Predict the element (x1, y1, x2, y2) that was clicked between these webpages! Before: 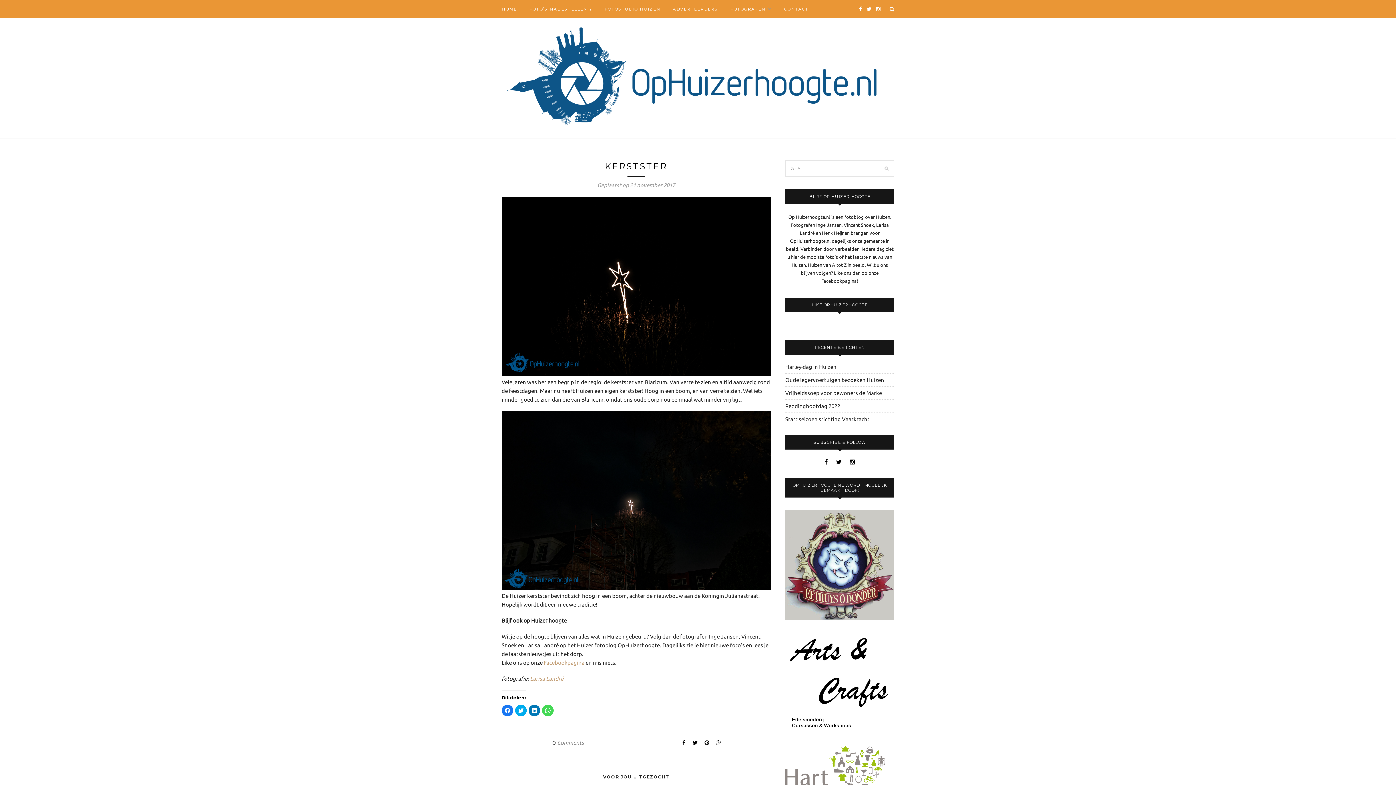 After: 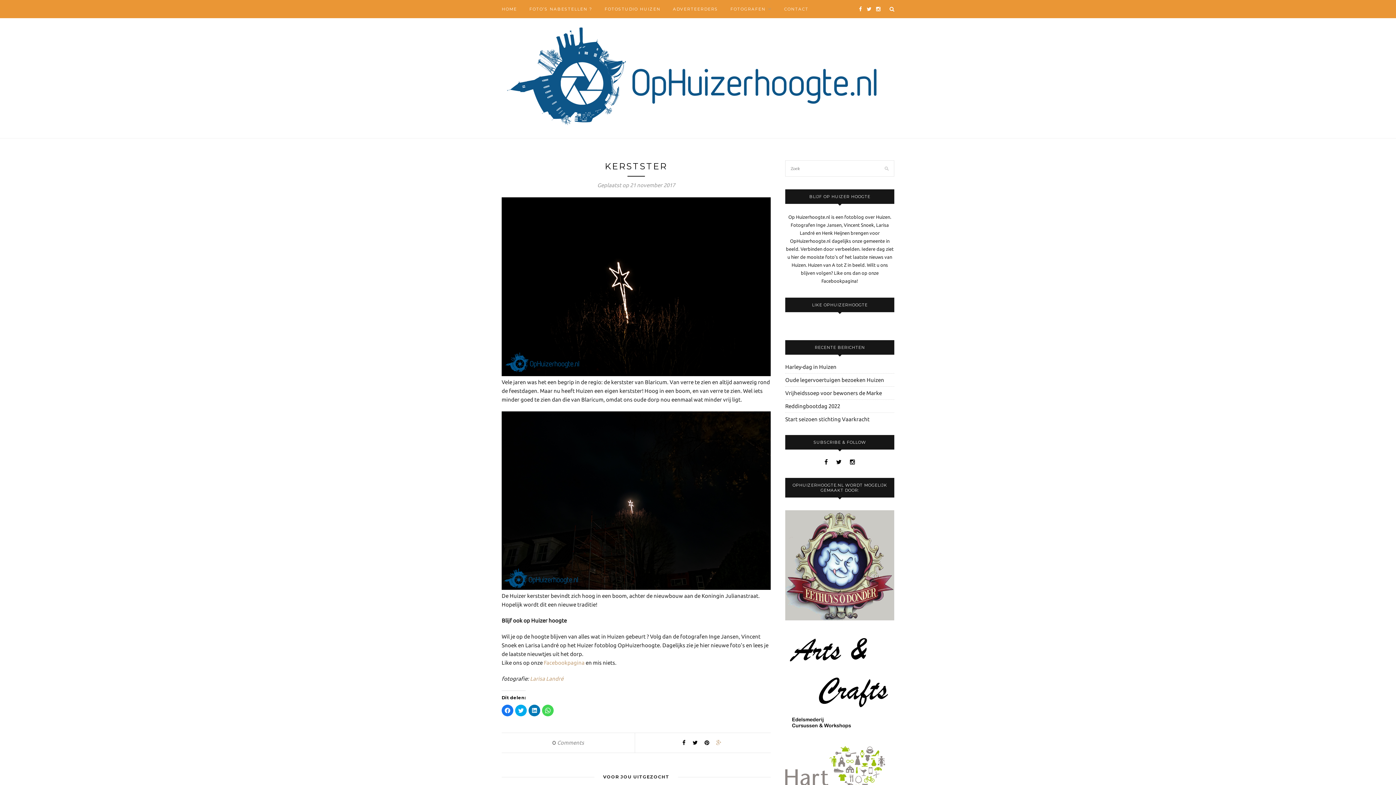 Action: bbox: (716, 740, 721, 746)